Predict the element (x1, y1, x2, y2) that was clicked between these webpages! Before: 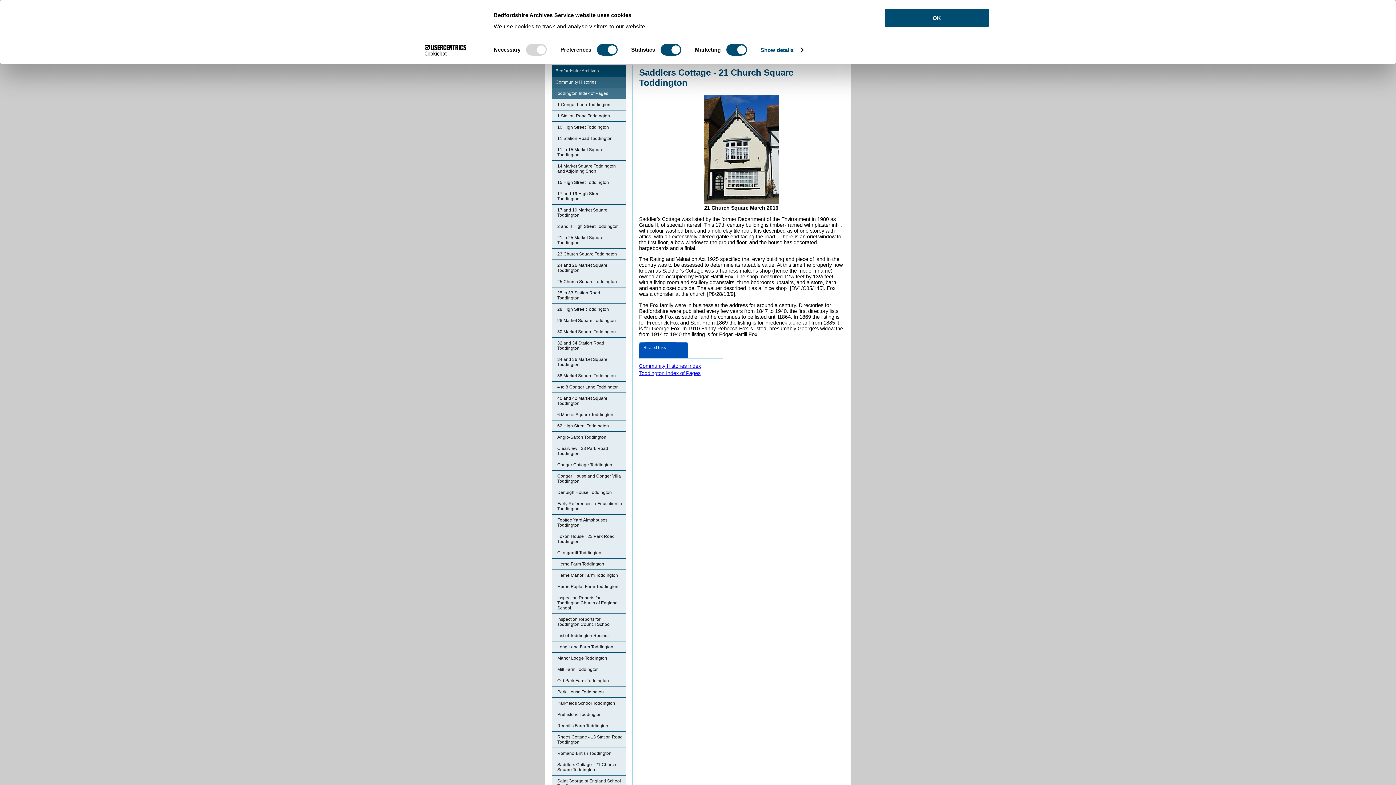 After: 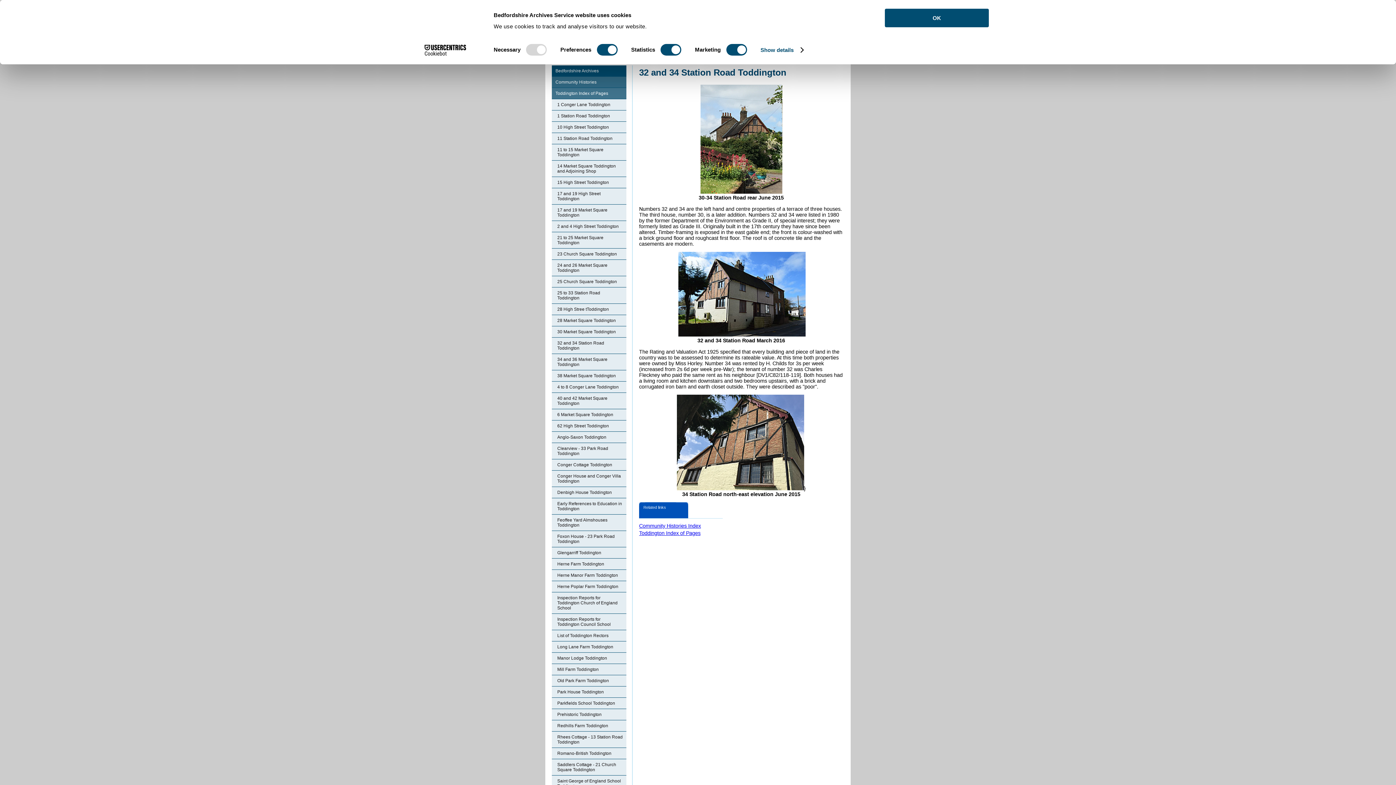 Action: bbox: (552, 337, 626, 353) label: 32 and 34 Station Road Toddington